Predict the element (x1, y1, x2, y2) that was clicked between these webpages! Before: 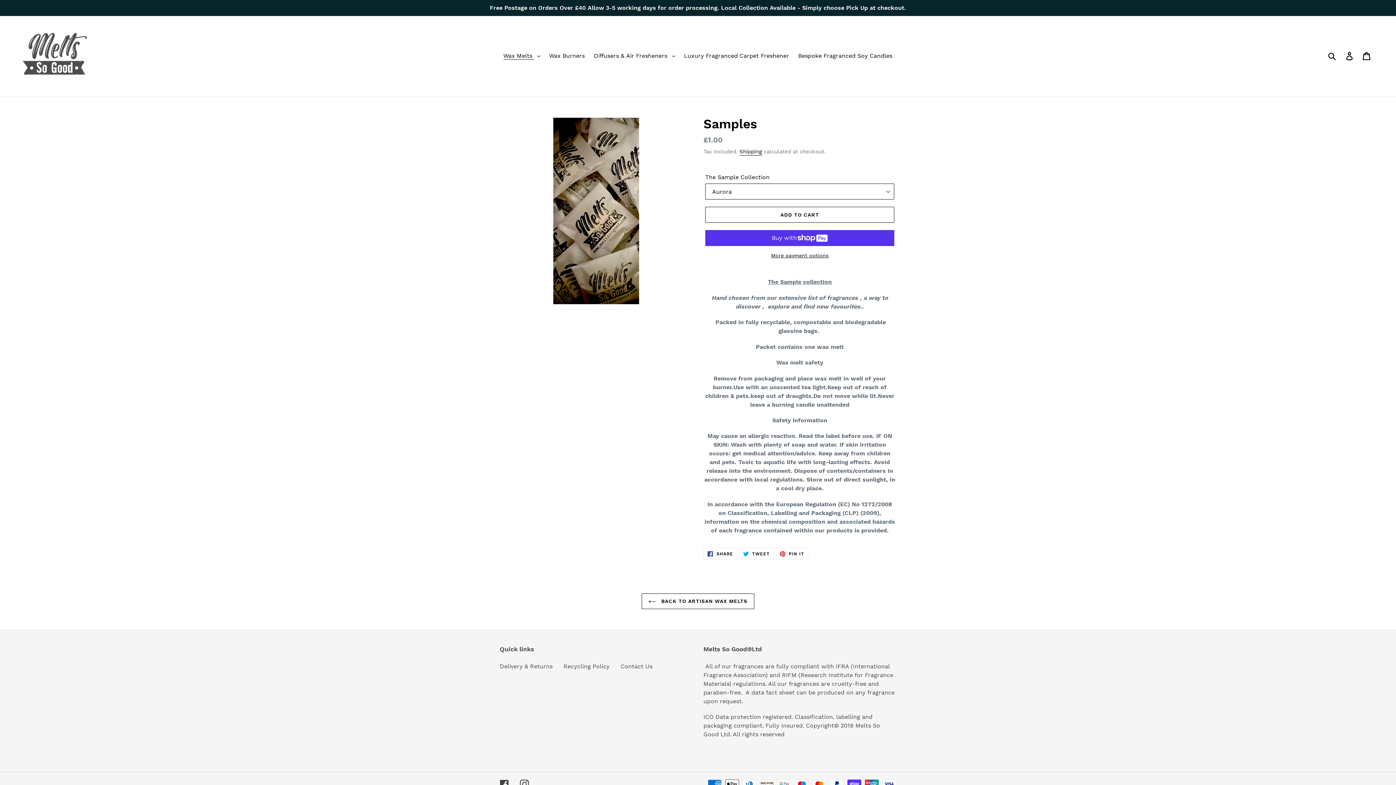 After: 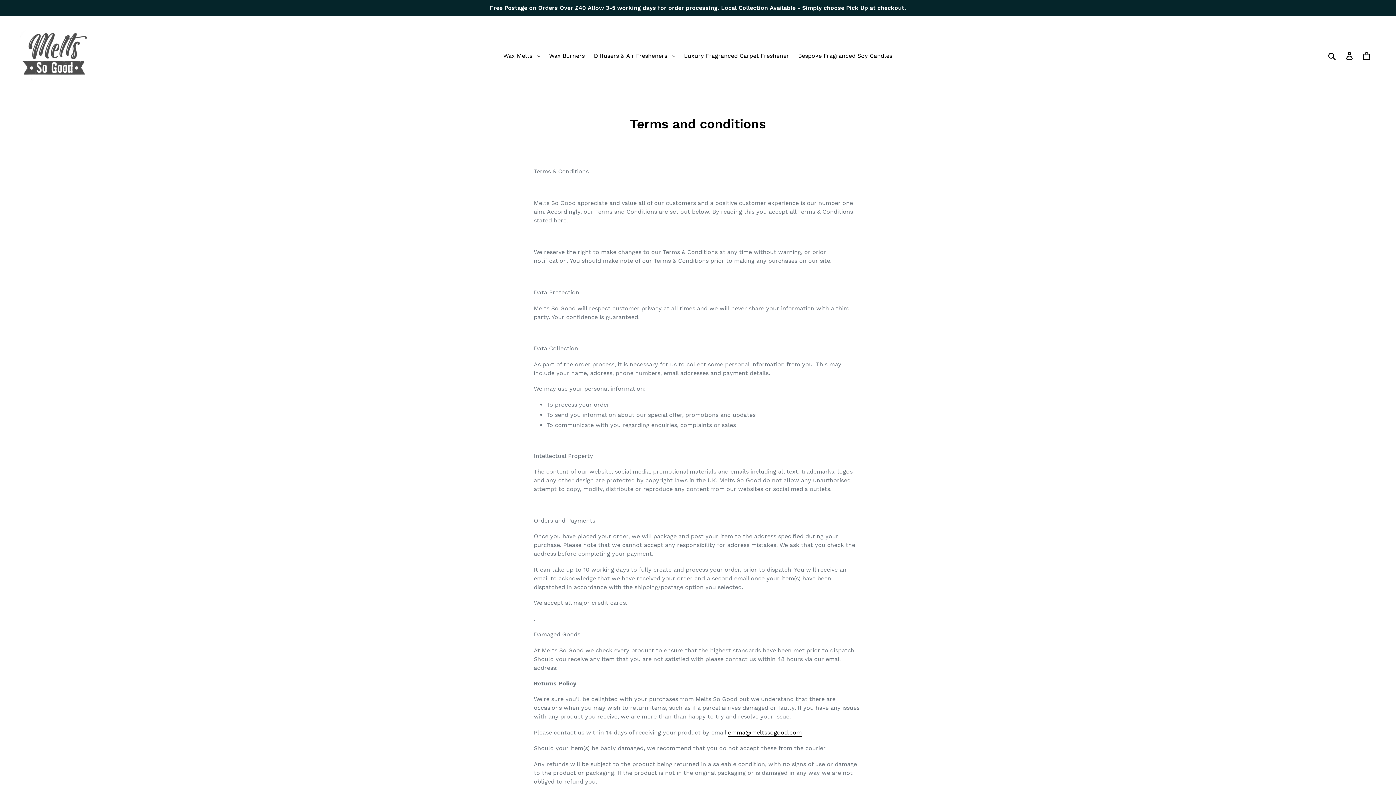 Action: bbox: (500, 663, 552, 670) label: Delivery & Returns